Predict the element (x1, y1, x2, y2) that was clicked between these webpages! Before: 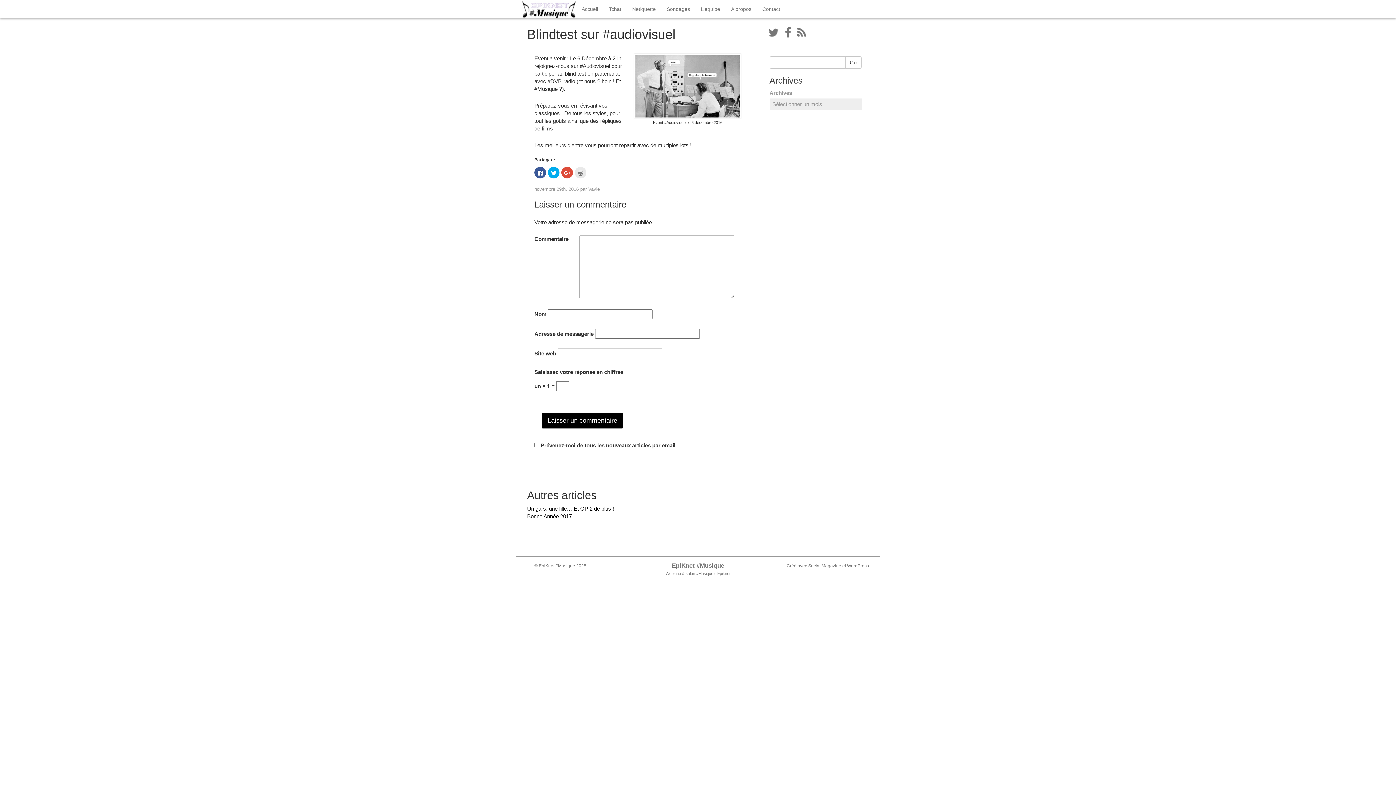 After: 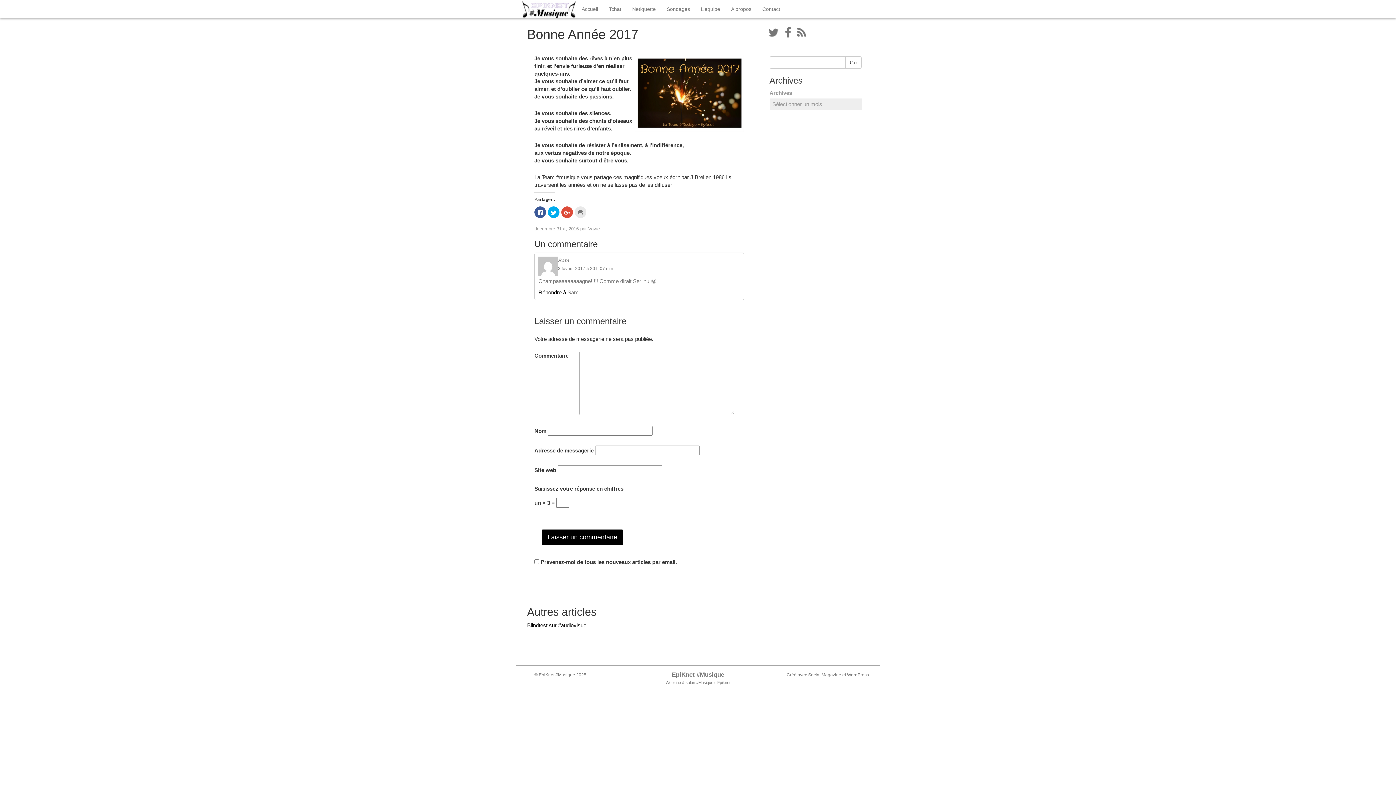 Action: bbox: (527, 513, 572, 519) label: Bonne Année 2017